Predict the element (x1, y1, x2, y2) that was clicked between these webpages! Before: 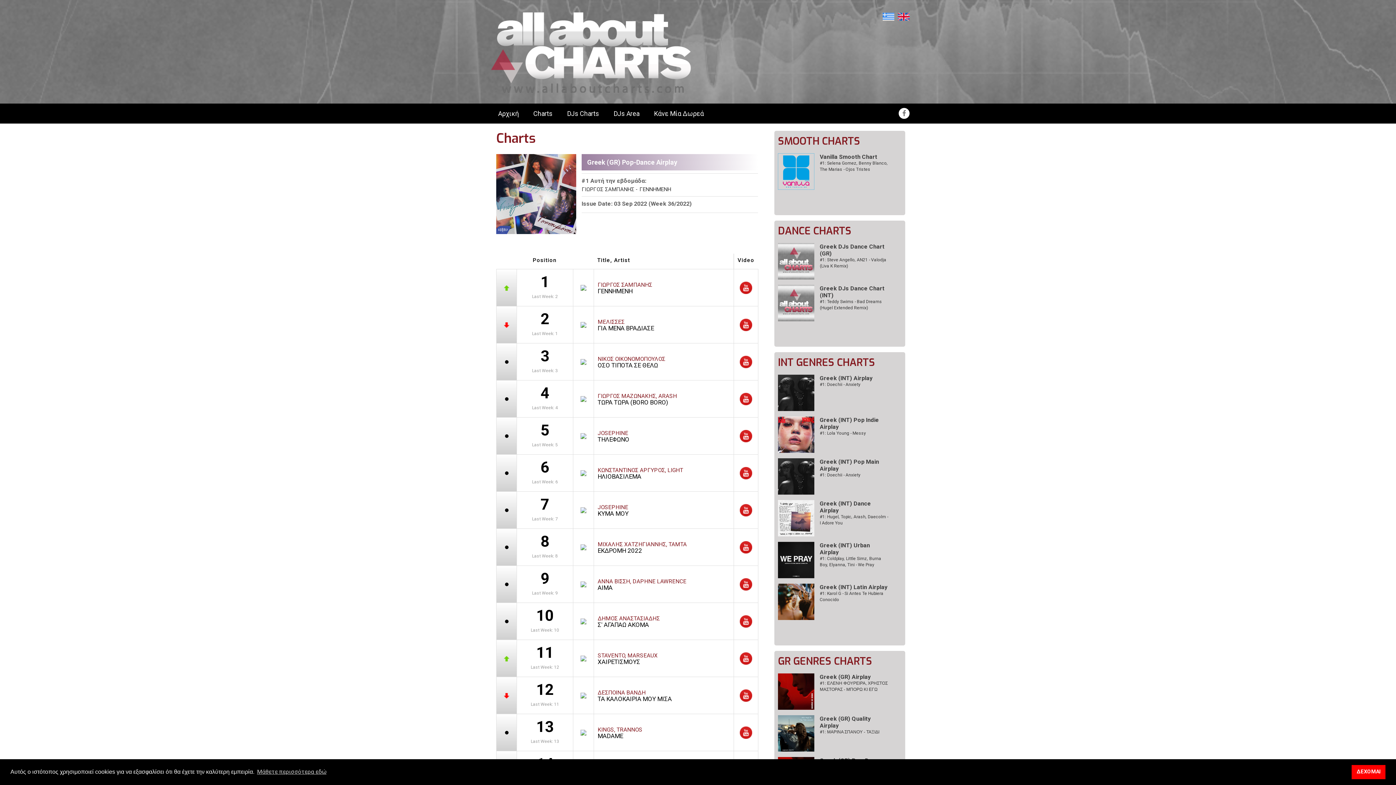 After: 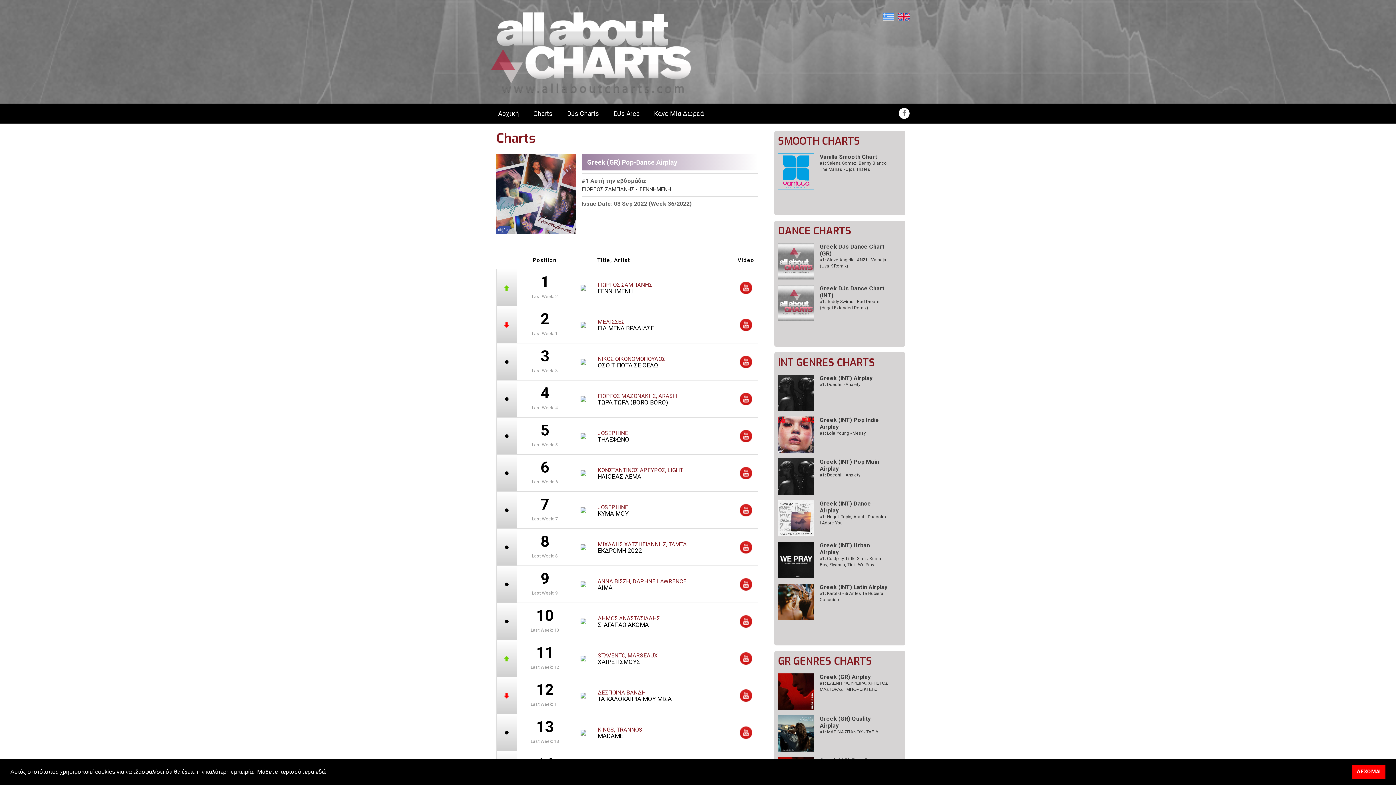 Action: bbox: (255, 766, 327, 777) label: learn more about cookies